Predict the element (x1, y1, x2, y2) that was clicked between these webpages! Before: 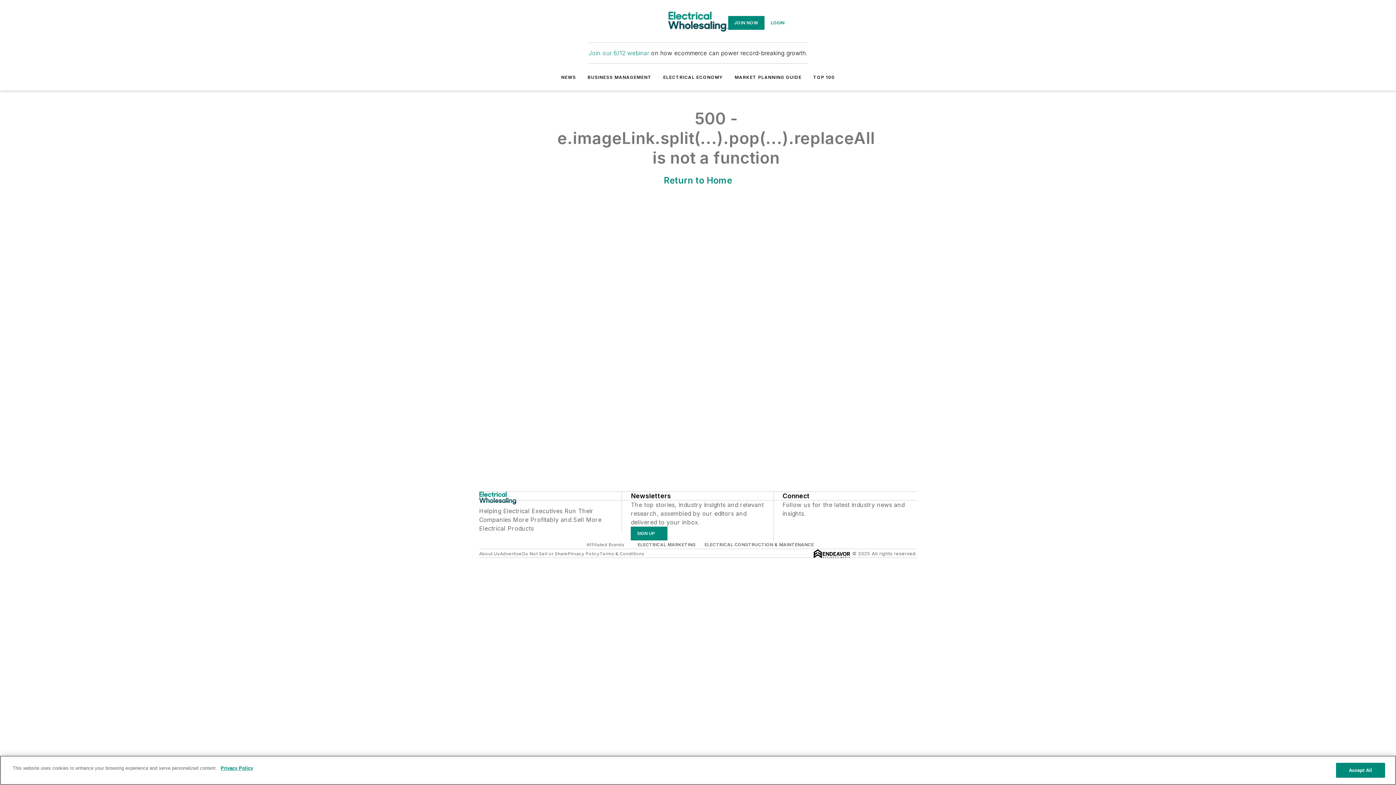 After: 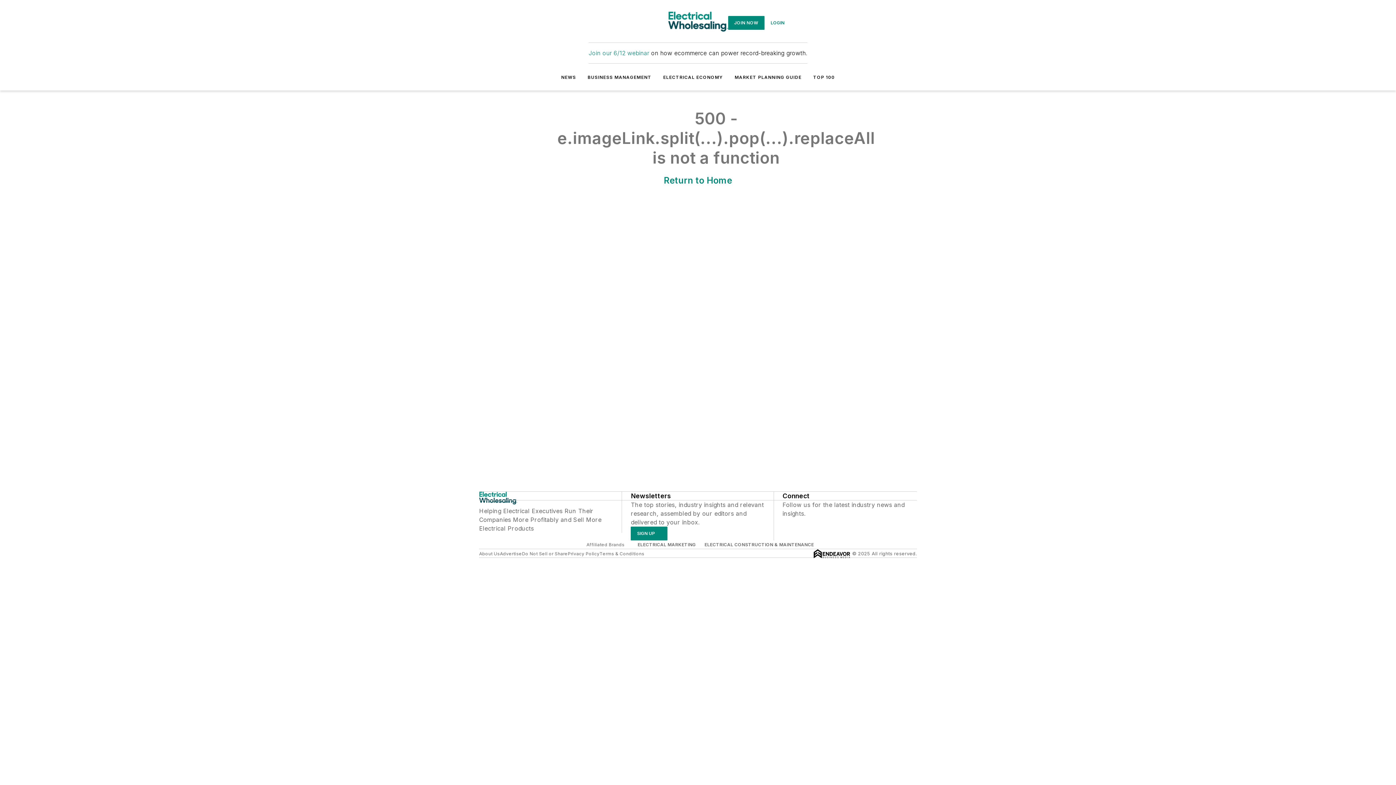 Action: bbox: (1336, 763, 1385, 778) label: Accept All